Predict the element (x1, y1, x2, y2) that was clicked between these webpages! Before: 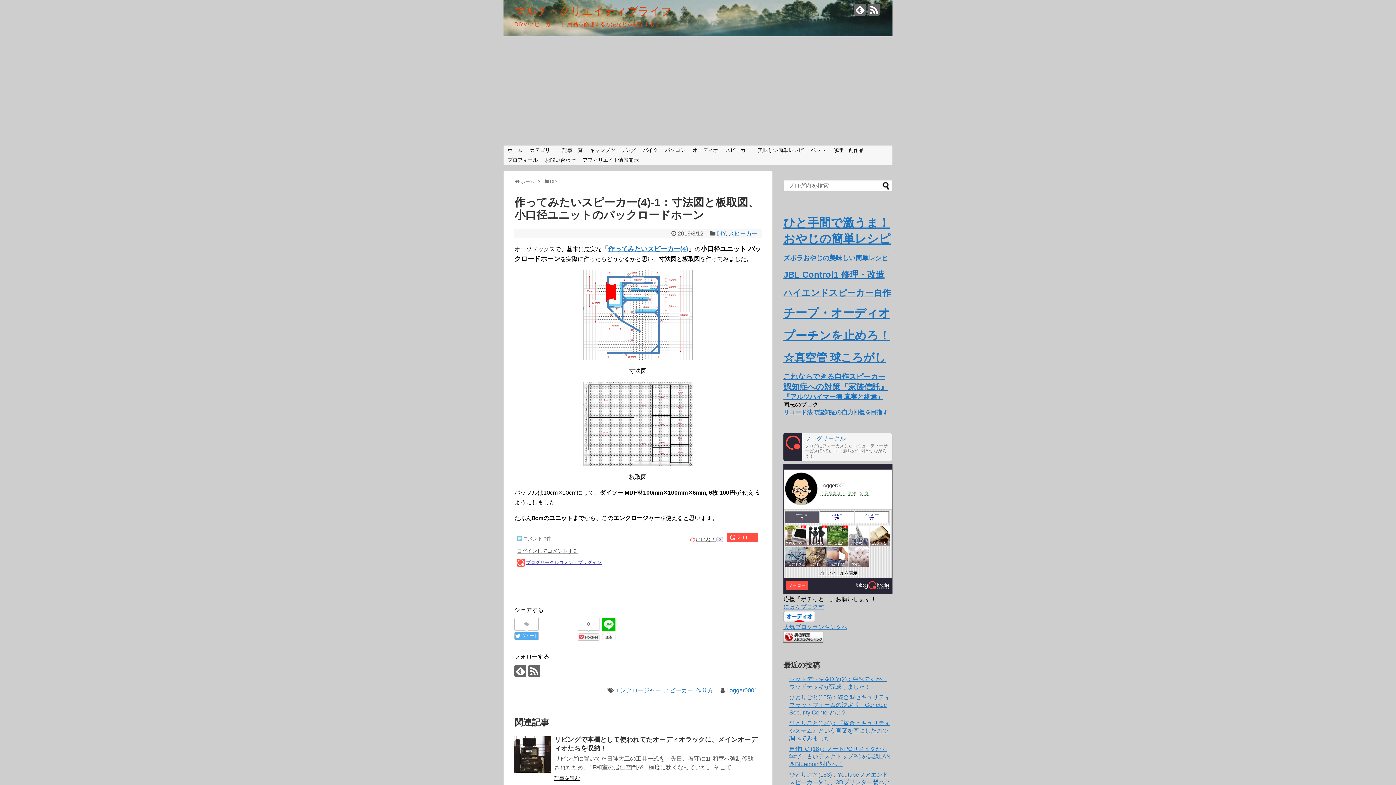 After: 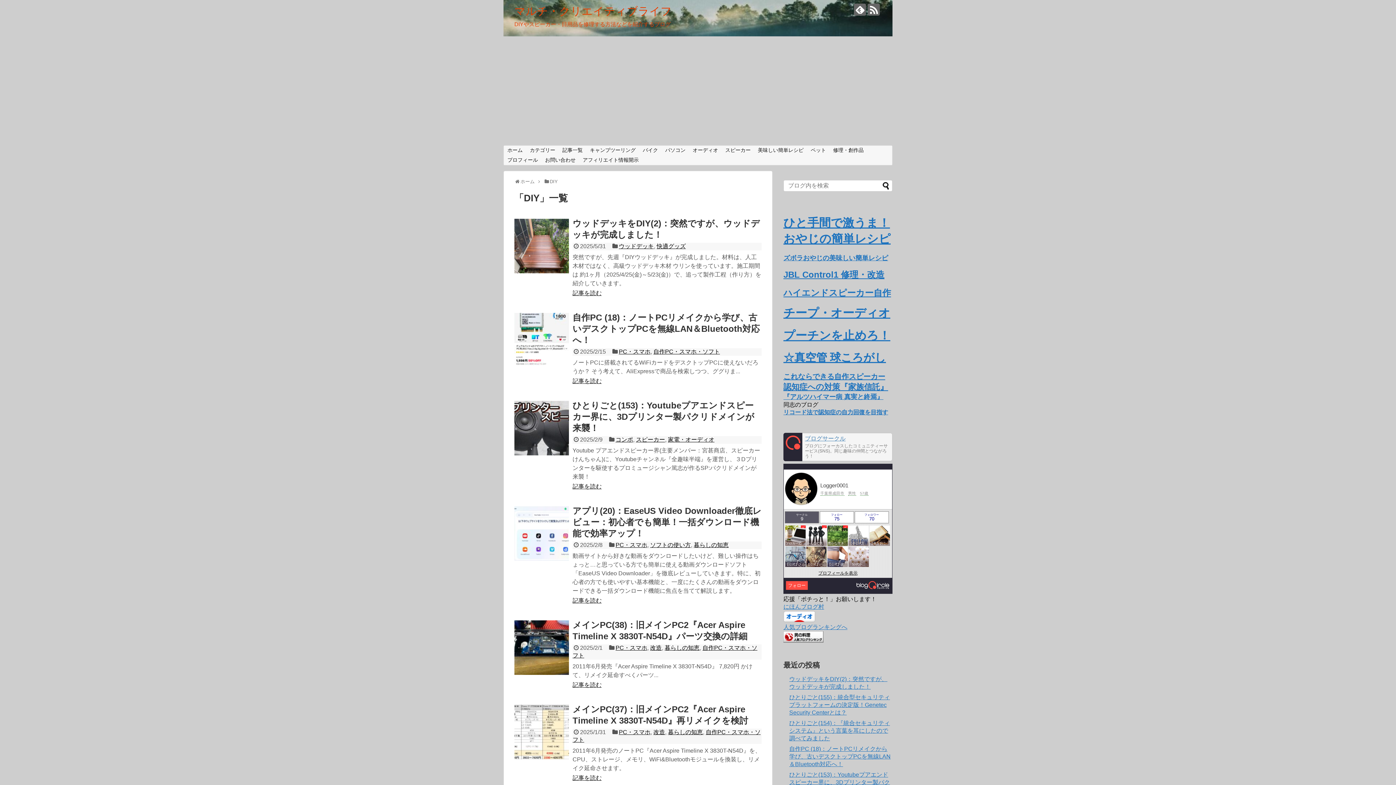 Action: label: DIY bbox: (549, 178, 557, 184)